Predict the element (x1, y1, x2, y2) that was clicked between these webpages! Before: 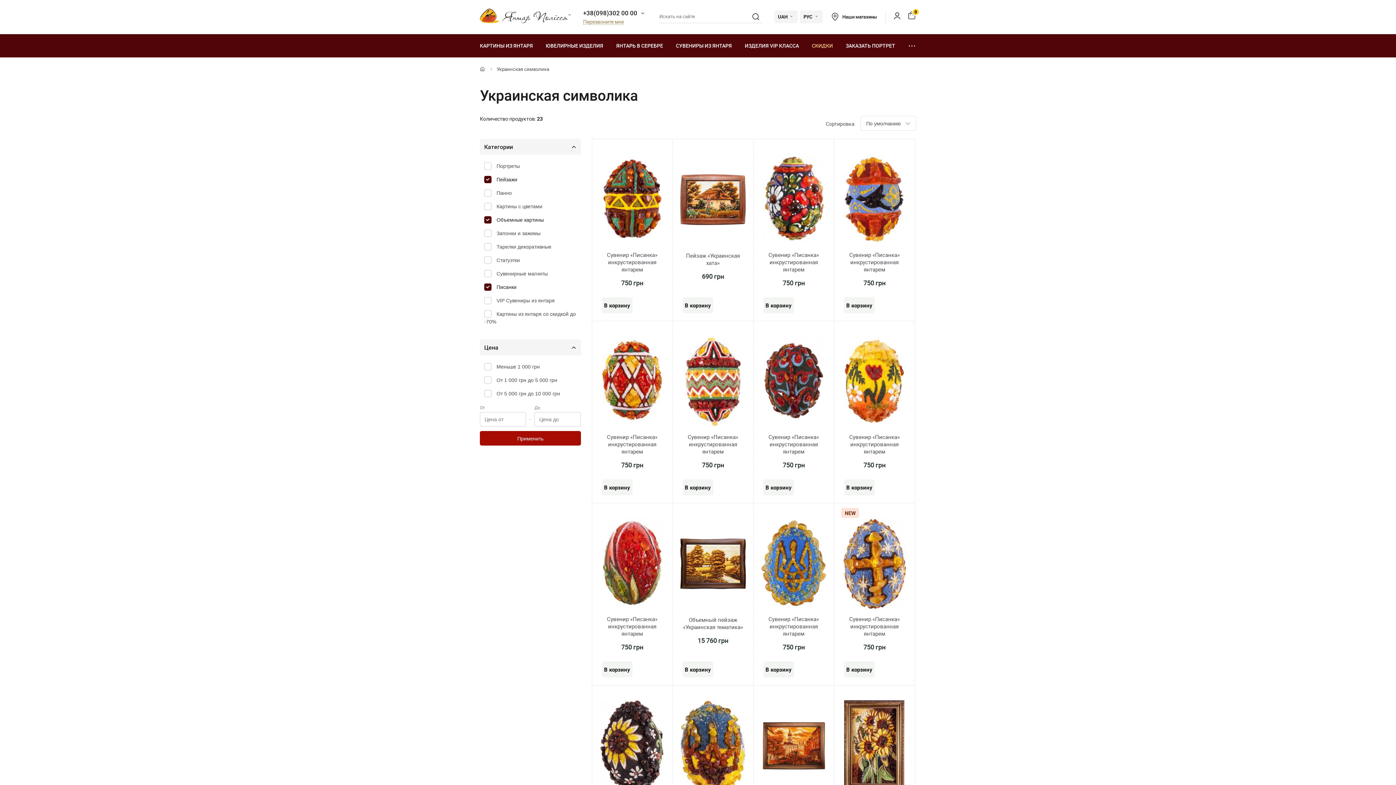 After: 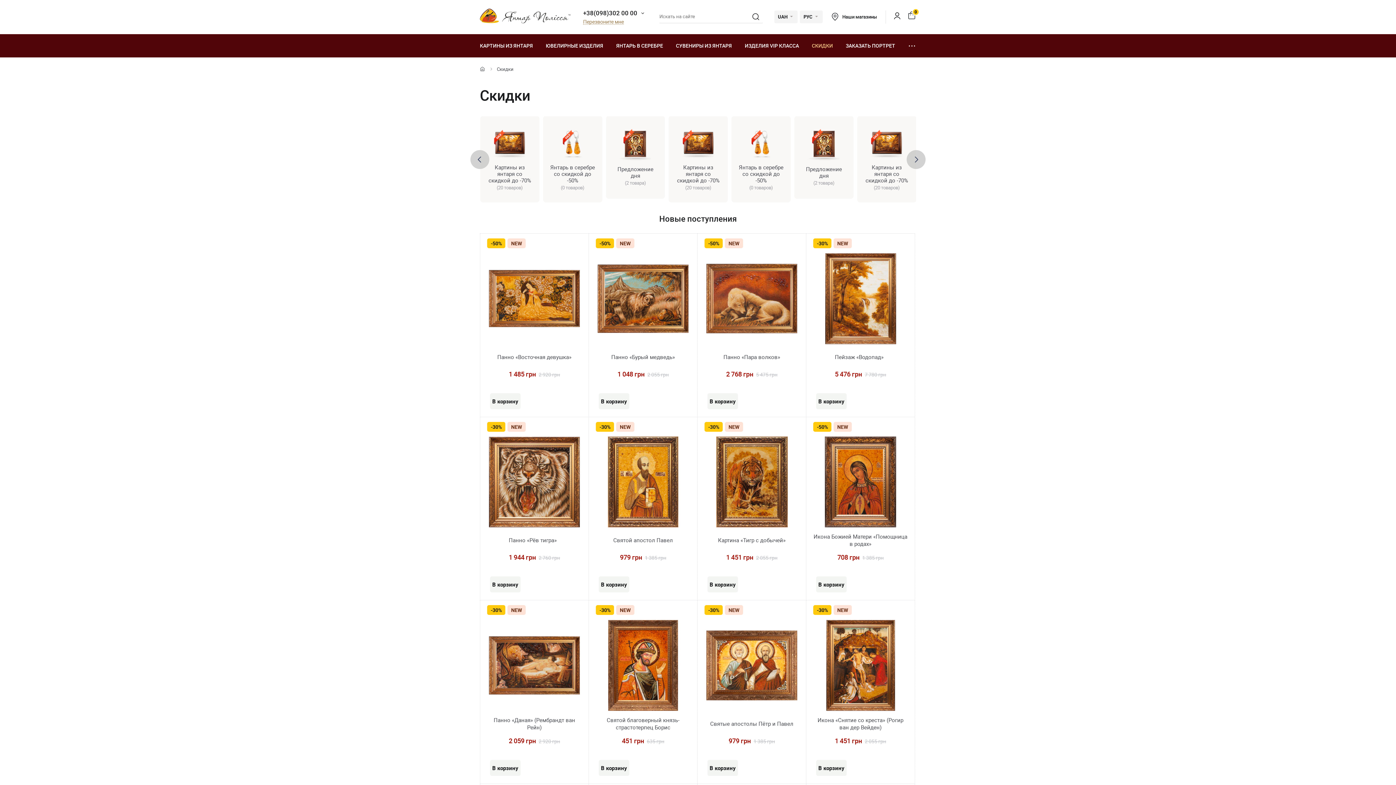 Action: label: СКИДКИ bbox: (812, 42, 833, 49)